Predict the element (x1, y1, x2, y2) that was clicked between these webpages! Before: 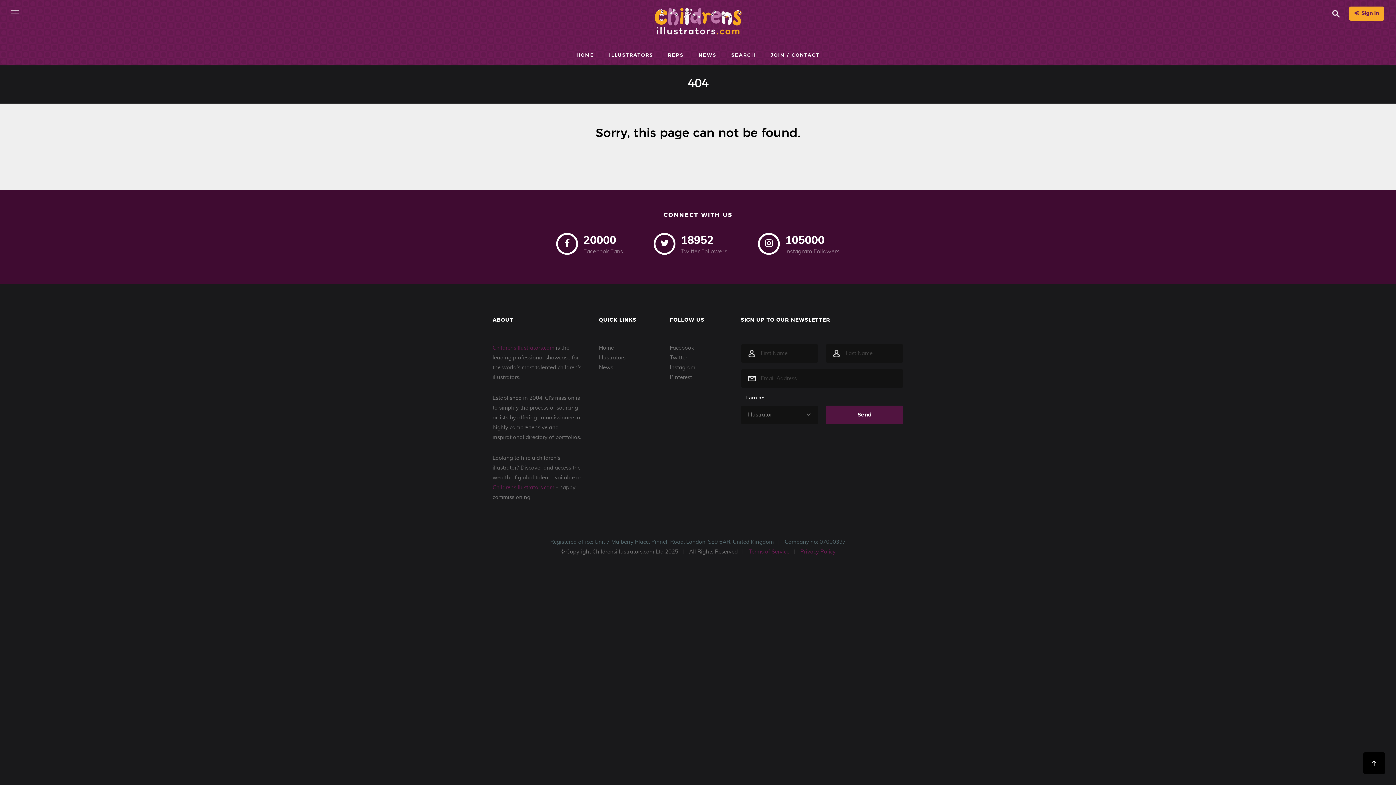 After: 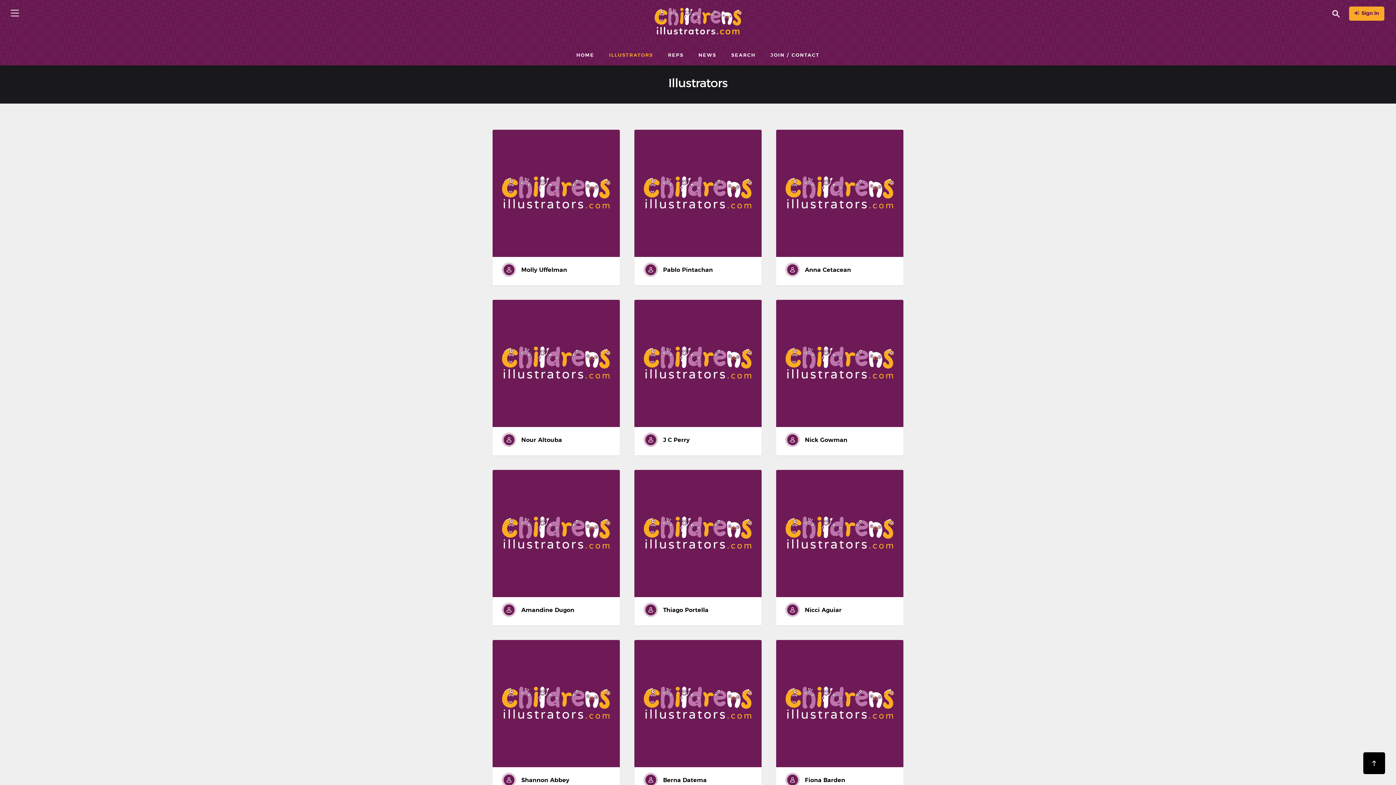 Action: label: Illustrators bbox: (599, 355, 625, 360)